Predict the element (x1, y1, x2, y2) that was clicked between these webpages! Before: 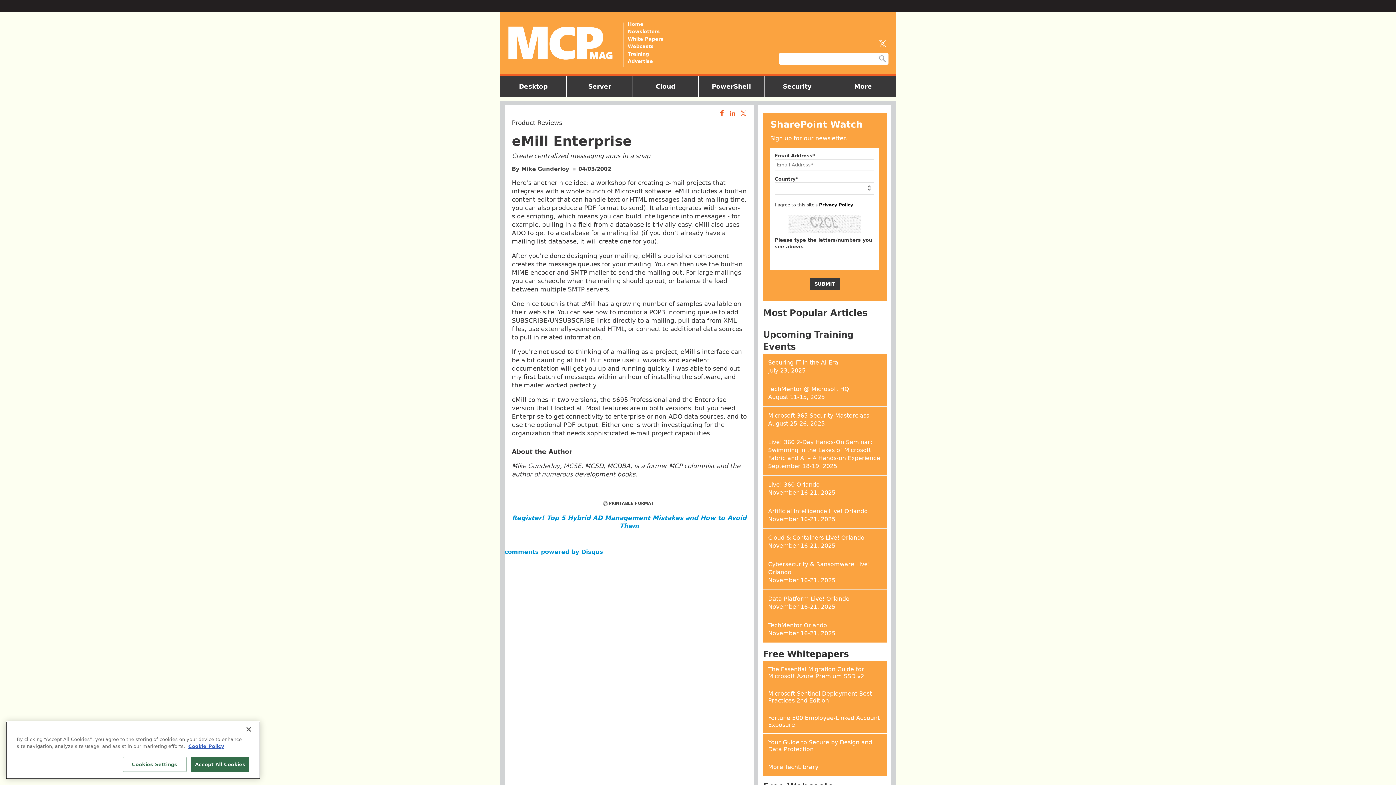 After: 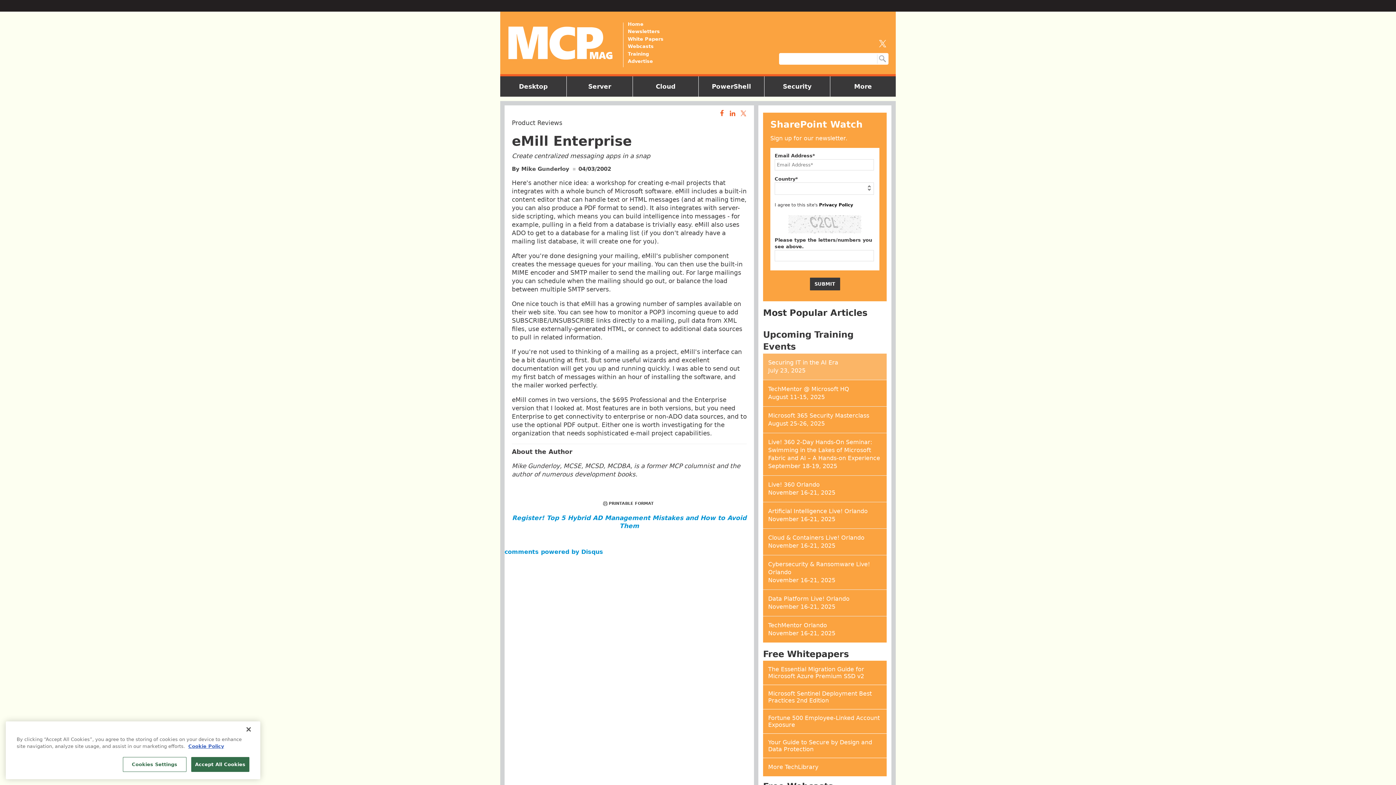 Action: bbox: (768, 359, 838, 366) label: Securing IT in the AI Era